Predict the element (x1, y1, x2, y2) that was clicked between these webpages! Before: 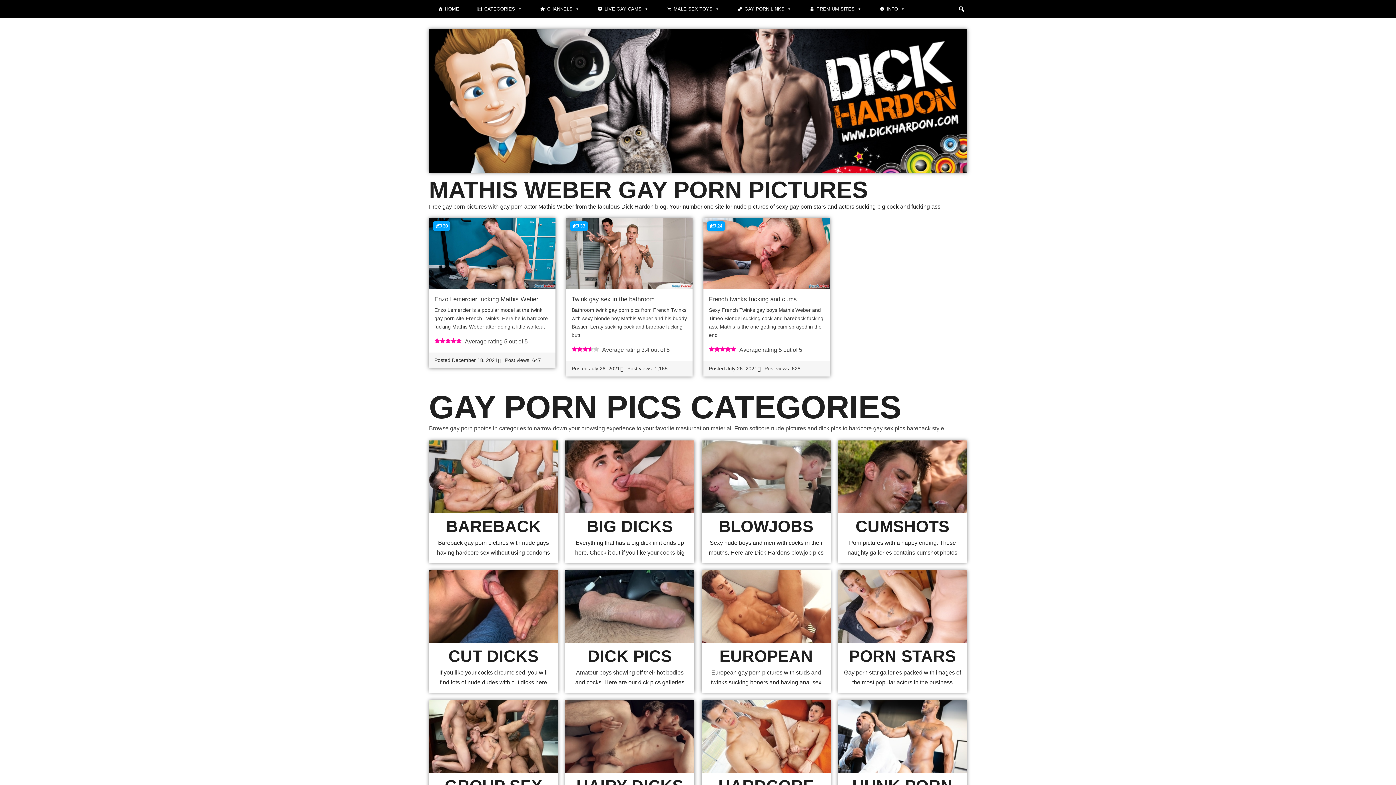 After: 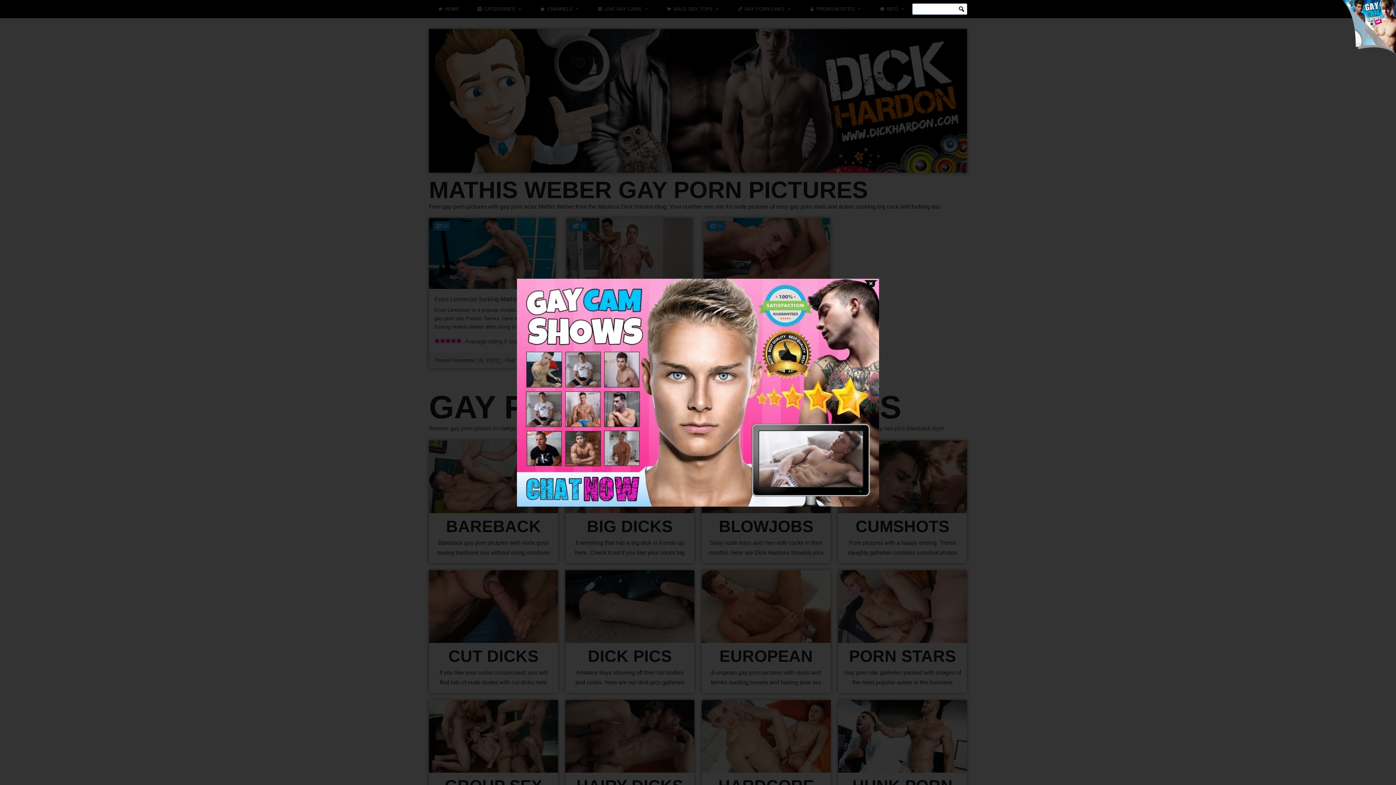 Action: bbox: (956, 3, 967, 14) label: Search